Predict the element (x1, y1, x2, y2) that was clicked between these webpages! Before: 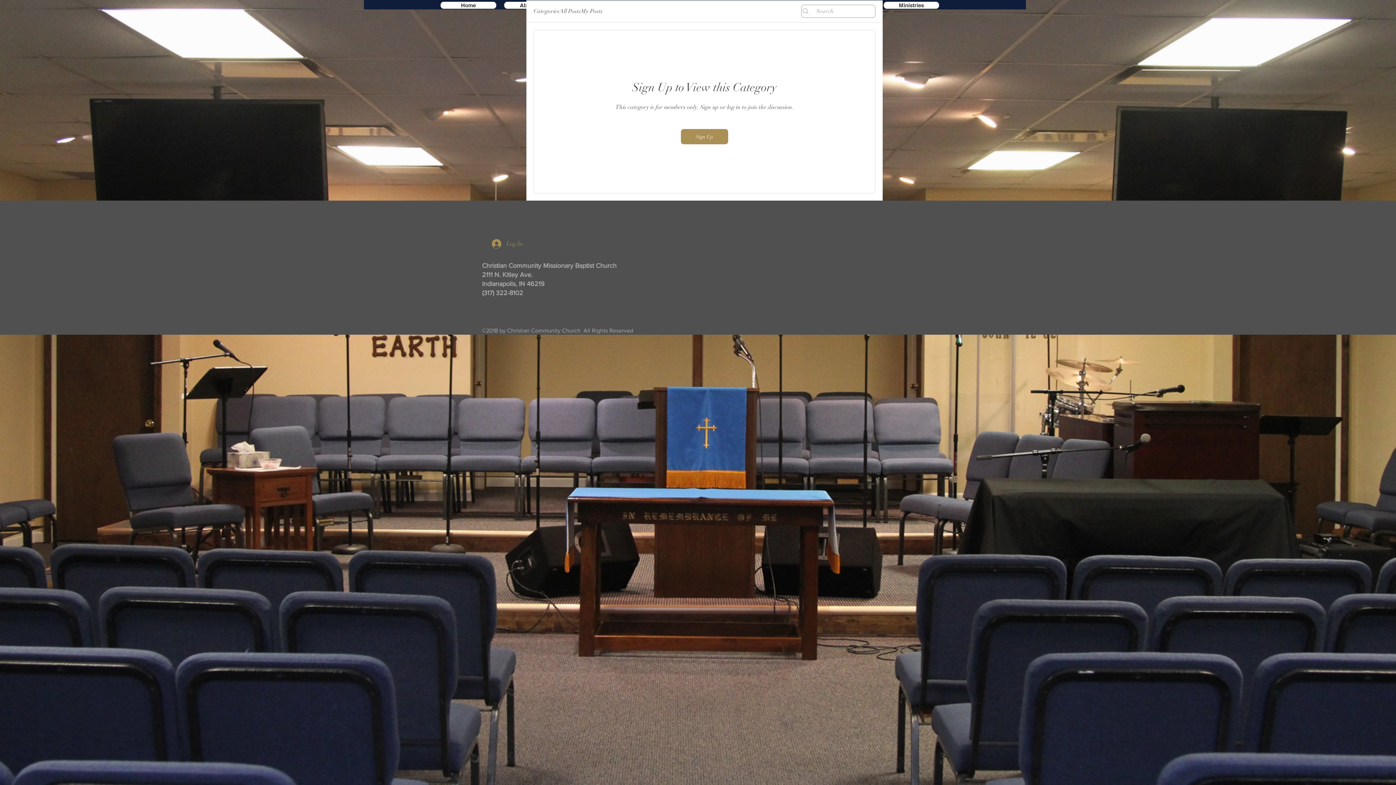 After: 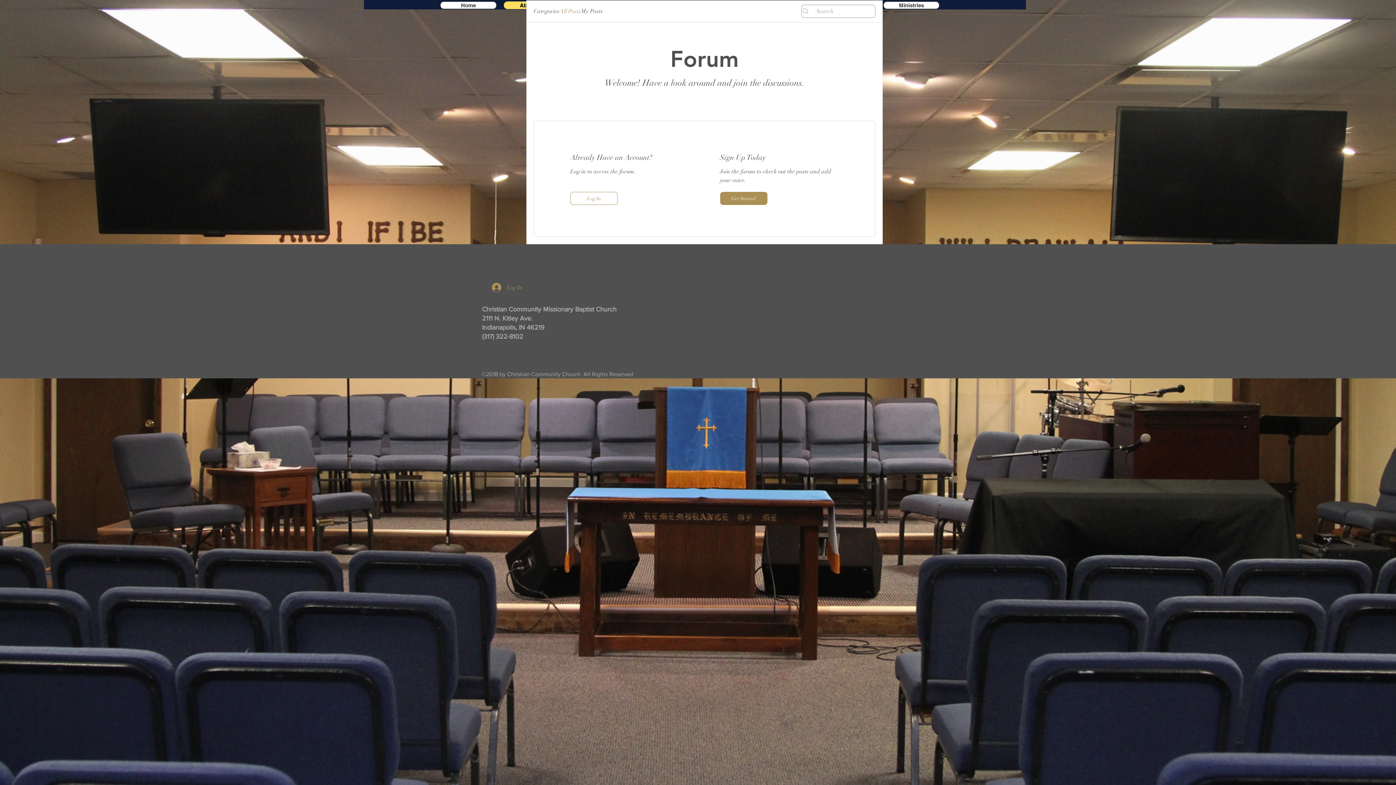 Action: bbox: (559, 6, 581, 15) label: All Posts